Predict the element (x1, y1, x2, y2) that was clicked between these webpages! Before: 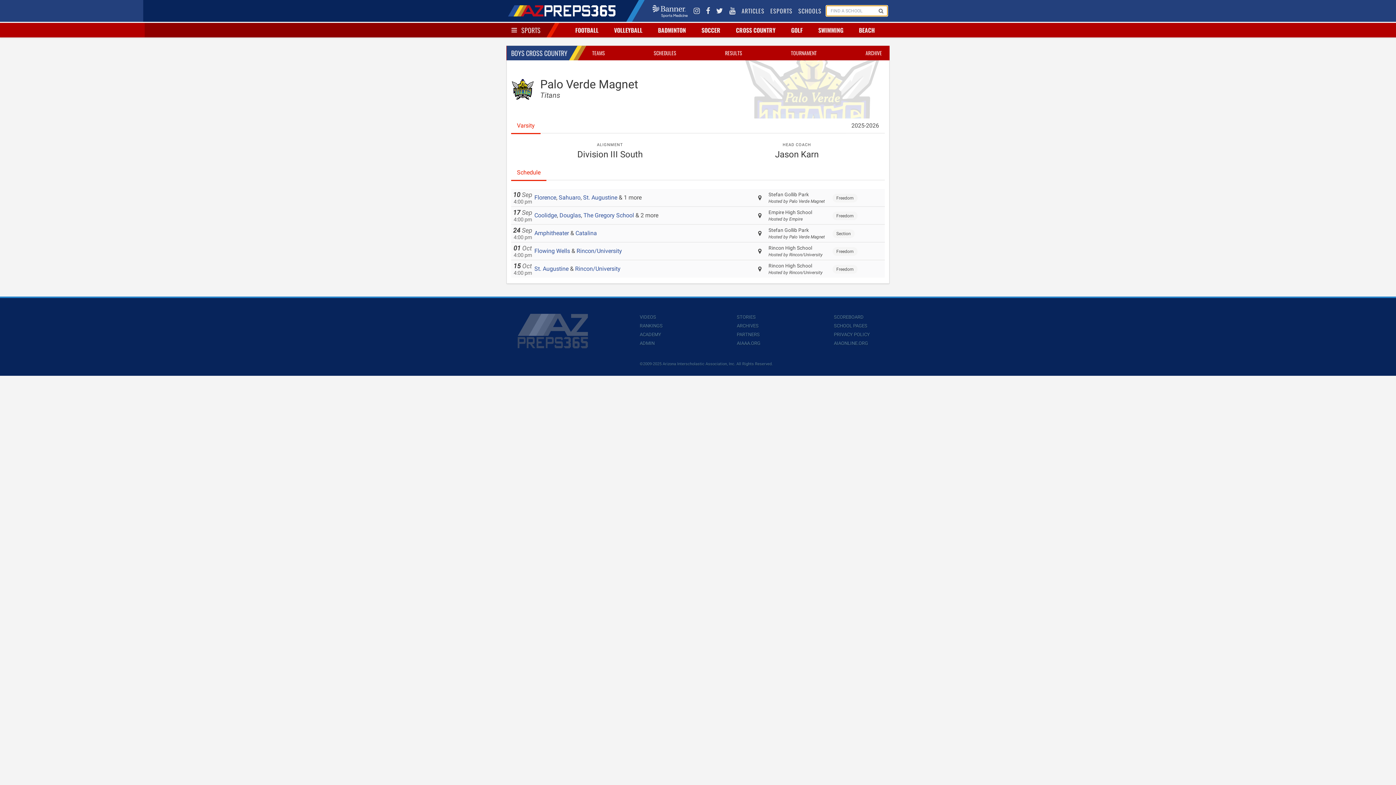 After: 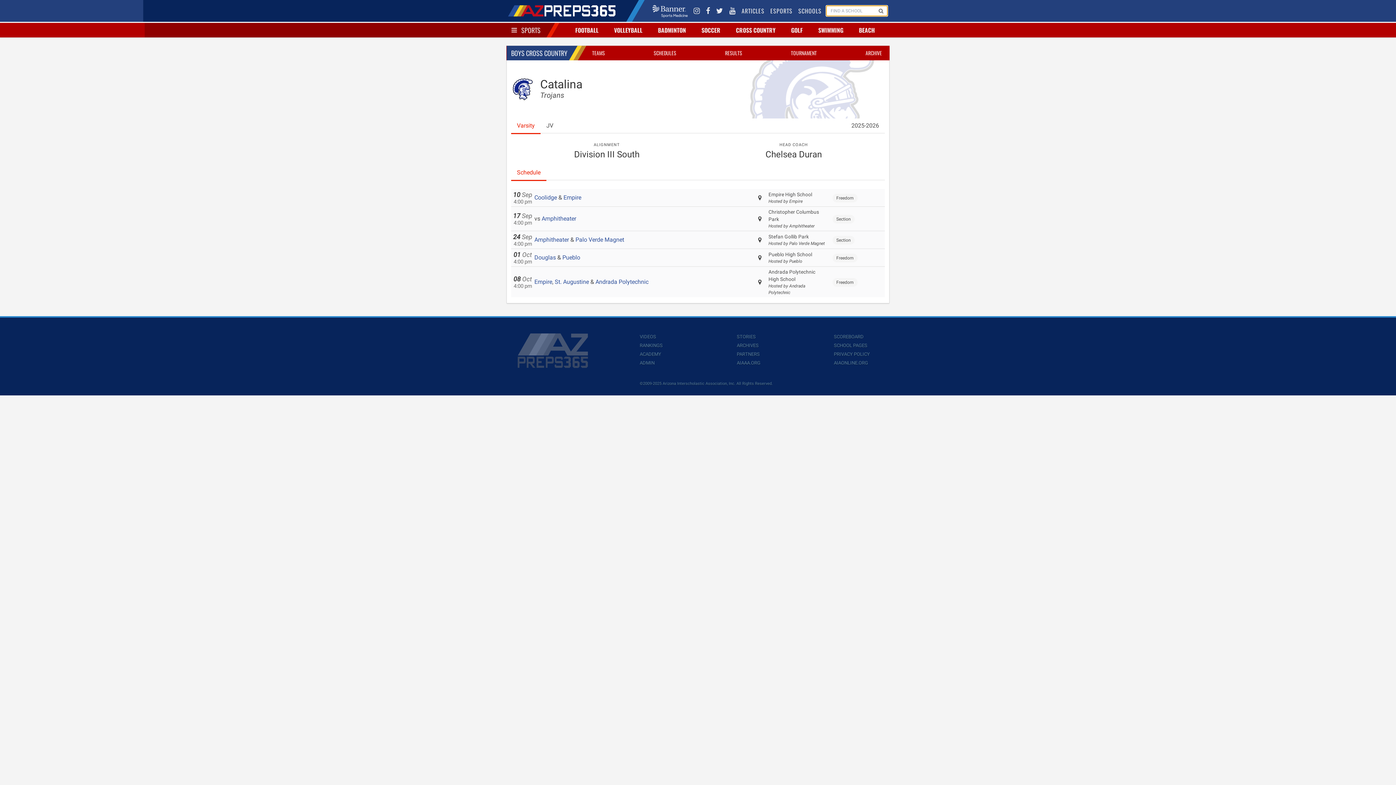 Action: bbox: (575, 229, 597, 236) label: Catalina